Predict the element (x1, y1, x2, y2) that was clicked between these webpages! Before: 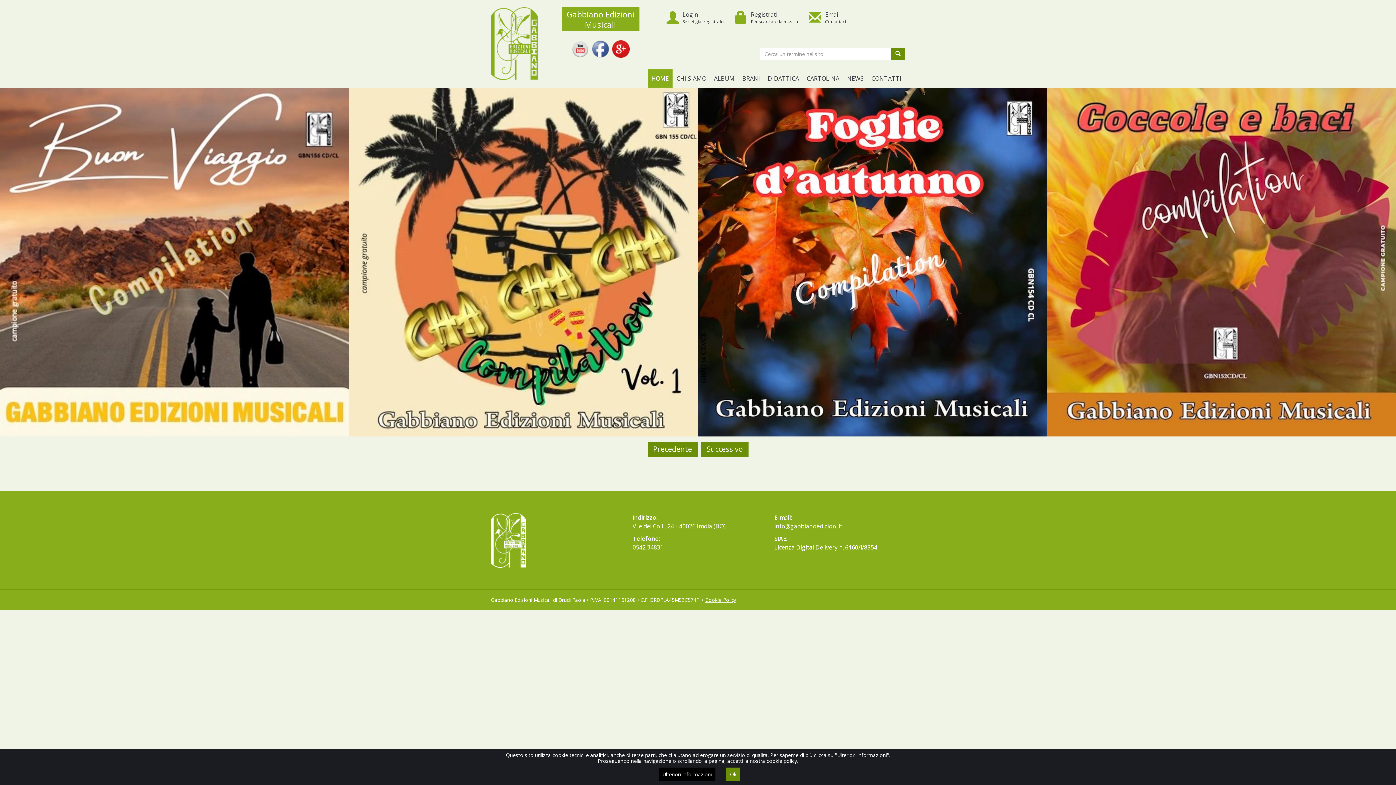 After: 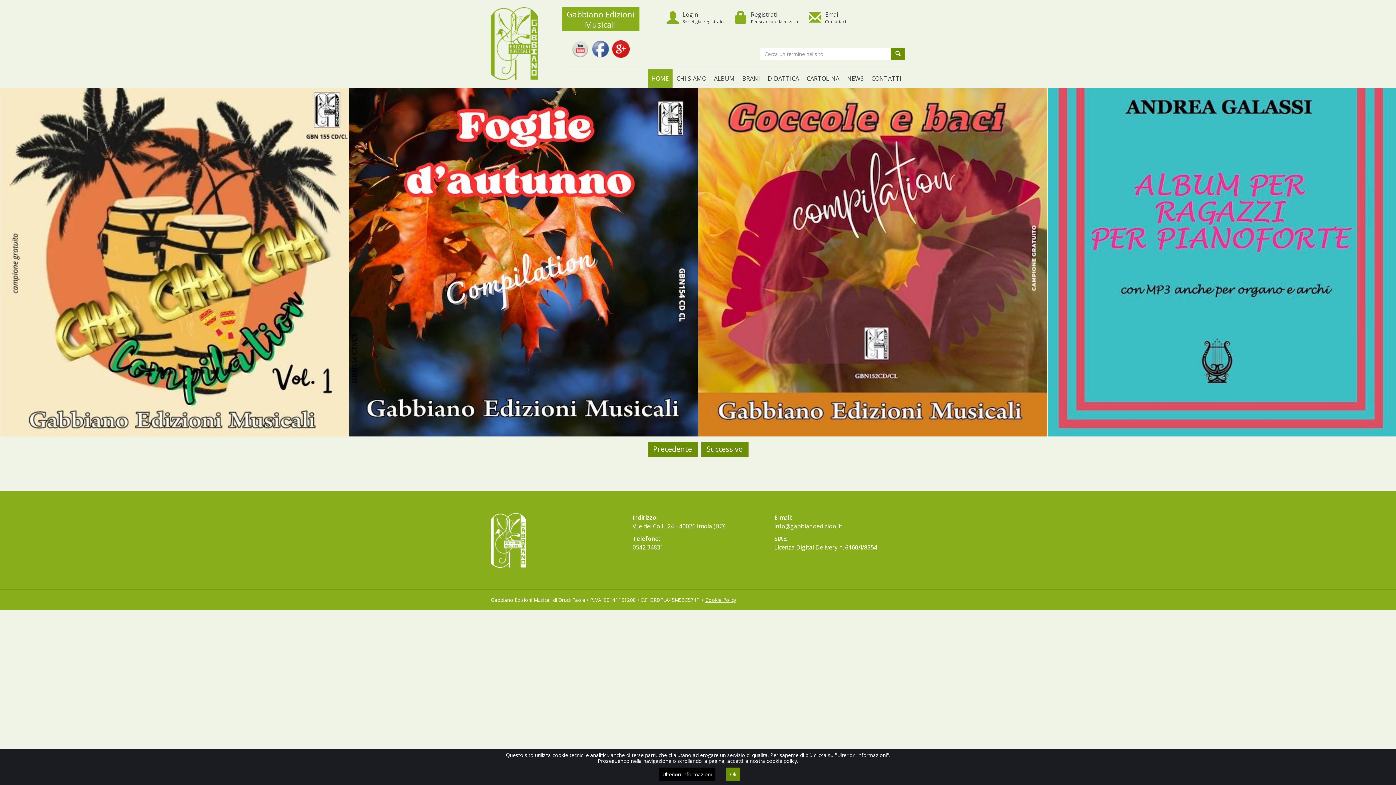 Action: label: HOME bbox: (648, 69, 672, 87)